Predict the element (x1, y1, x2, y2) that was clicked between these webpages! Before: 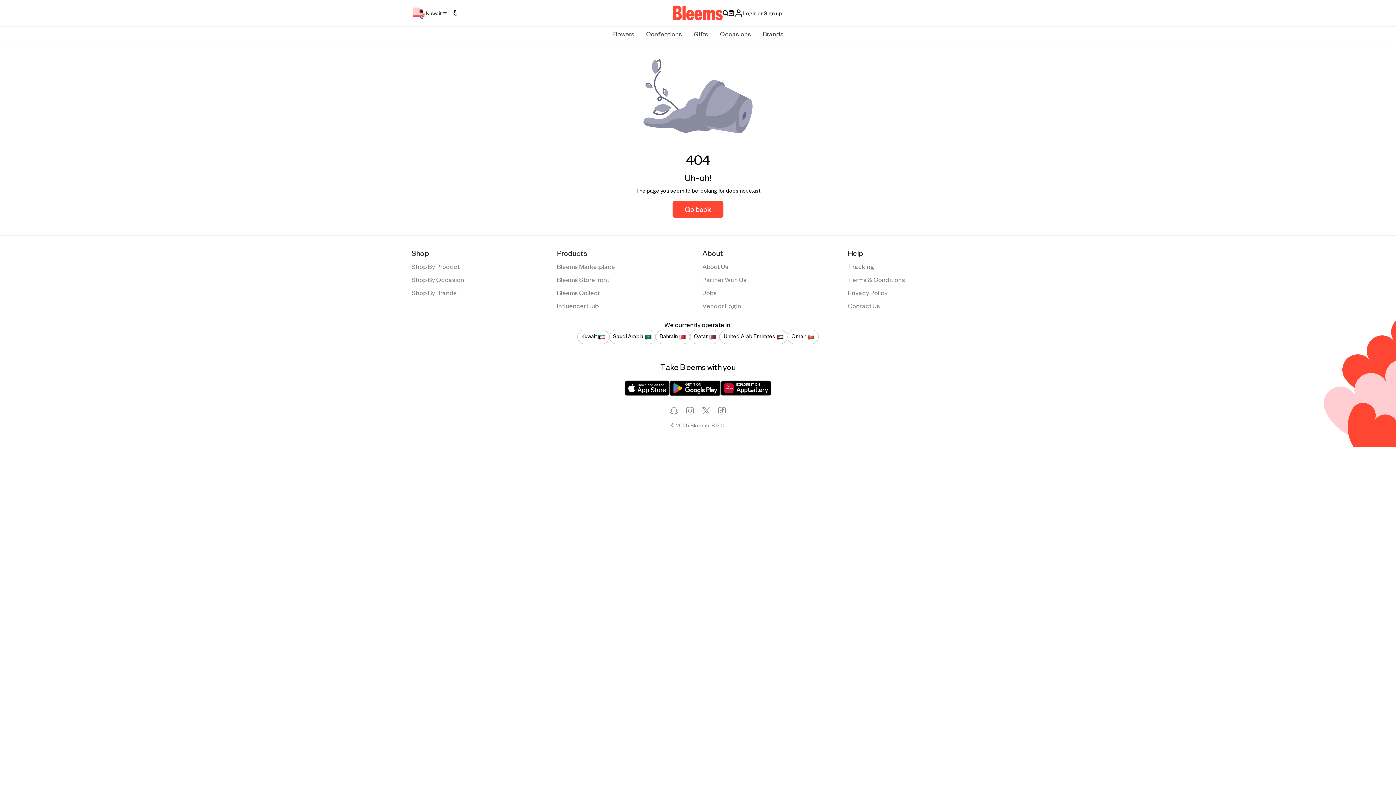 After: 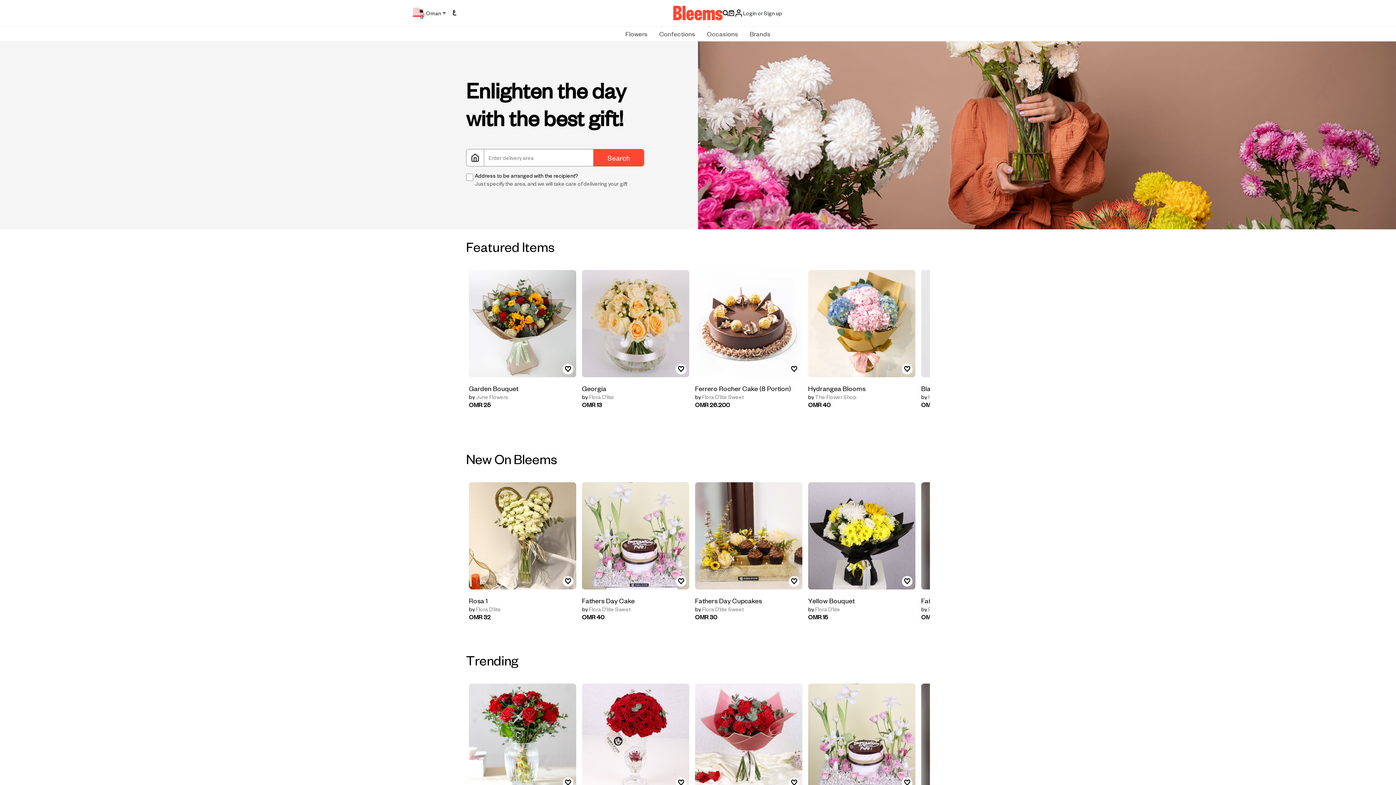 Action: bbox: (787, 329, 818, 344) label: Oman 